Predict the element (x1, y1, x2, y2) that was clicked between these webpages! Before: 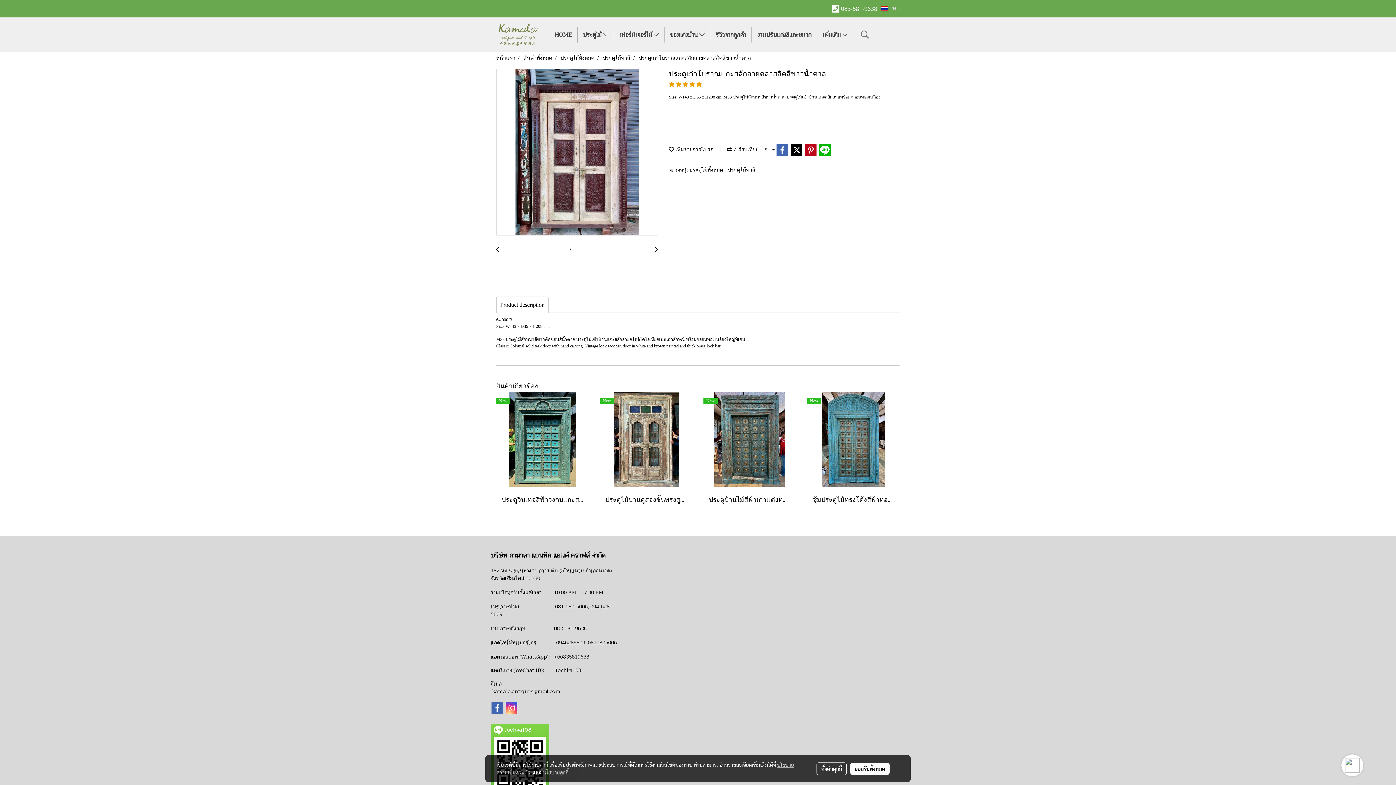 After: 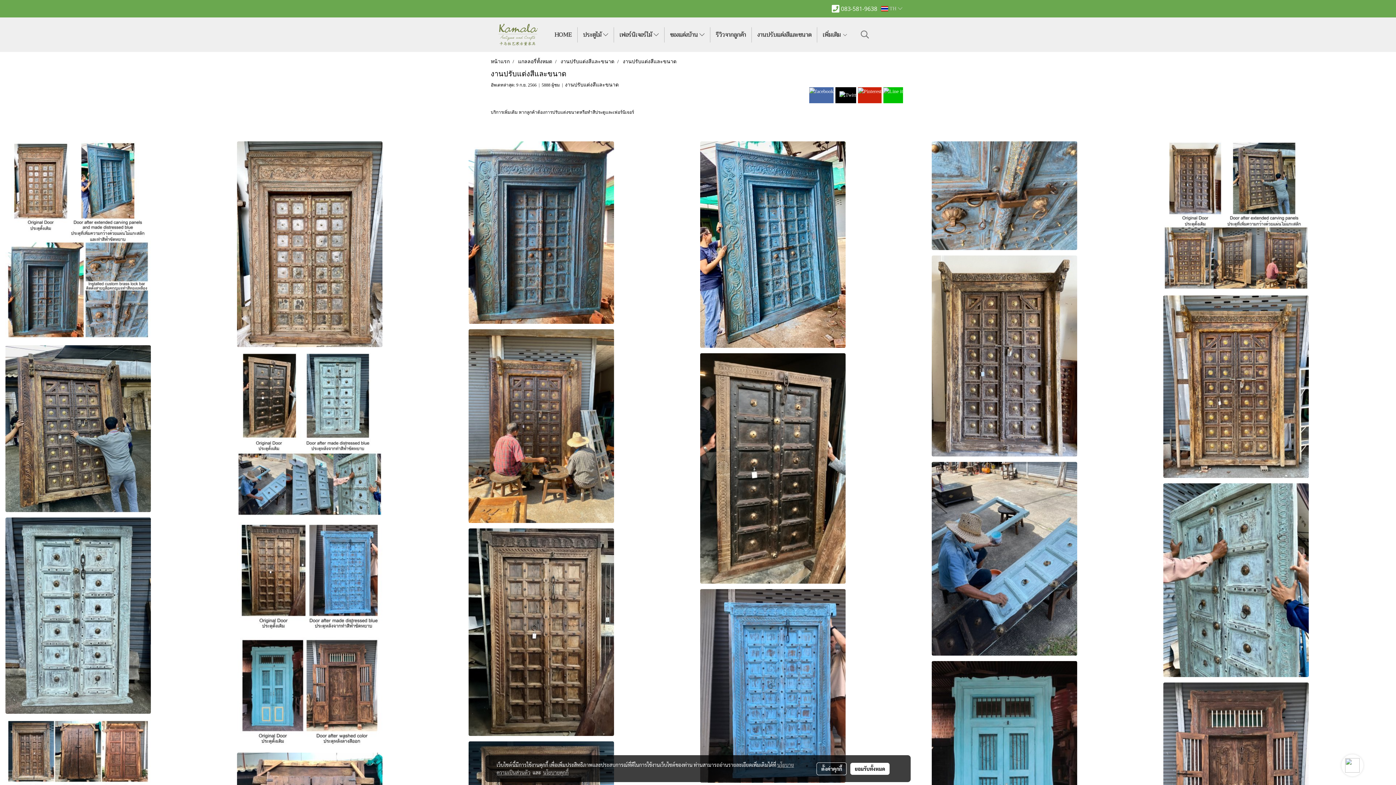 Action: bbox: (752, 27, 817, 42) label: งานปรับแต่งสีและขนาด